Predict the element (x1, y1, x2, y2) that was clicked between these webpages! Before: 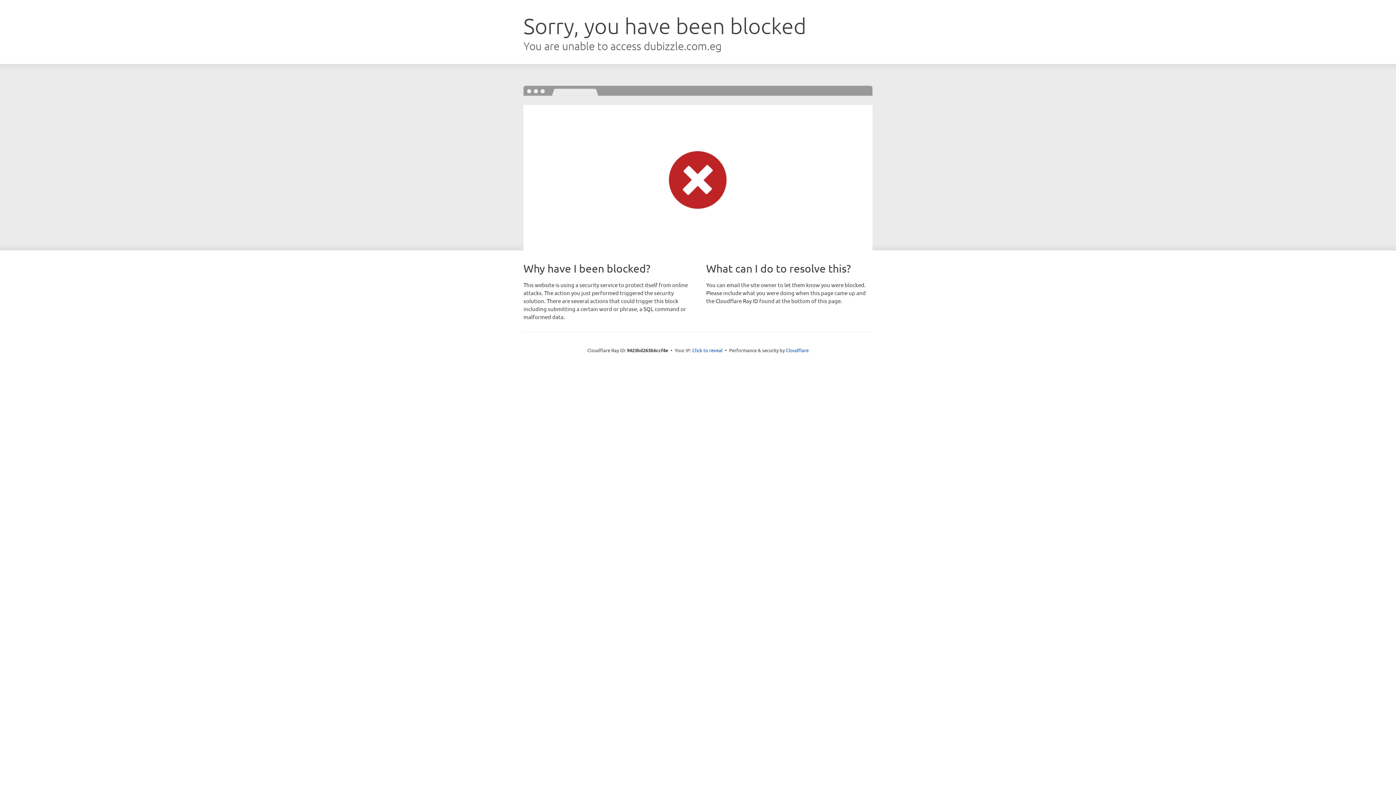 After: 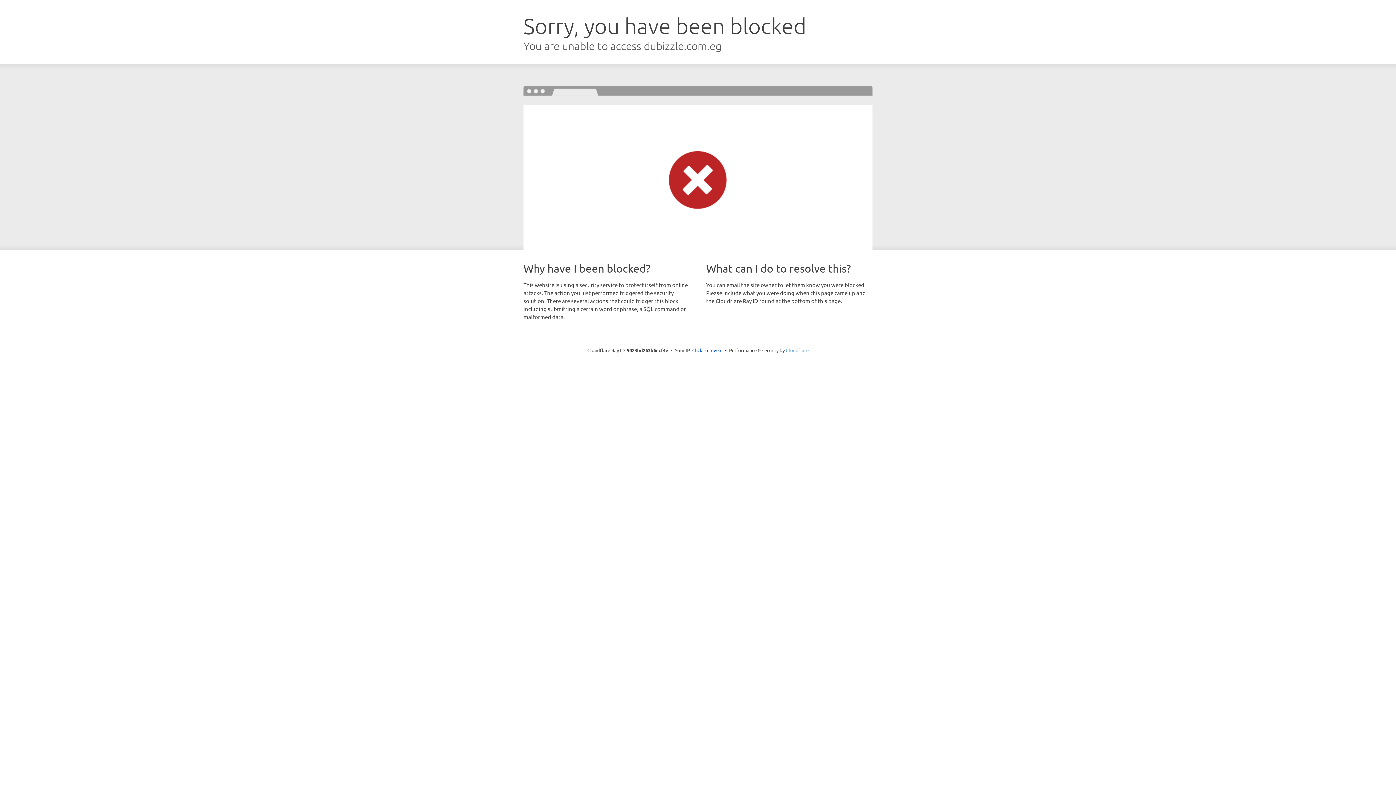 Action: bbox: (786, 347, 808, 353) label: Cloudflare